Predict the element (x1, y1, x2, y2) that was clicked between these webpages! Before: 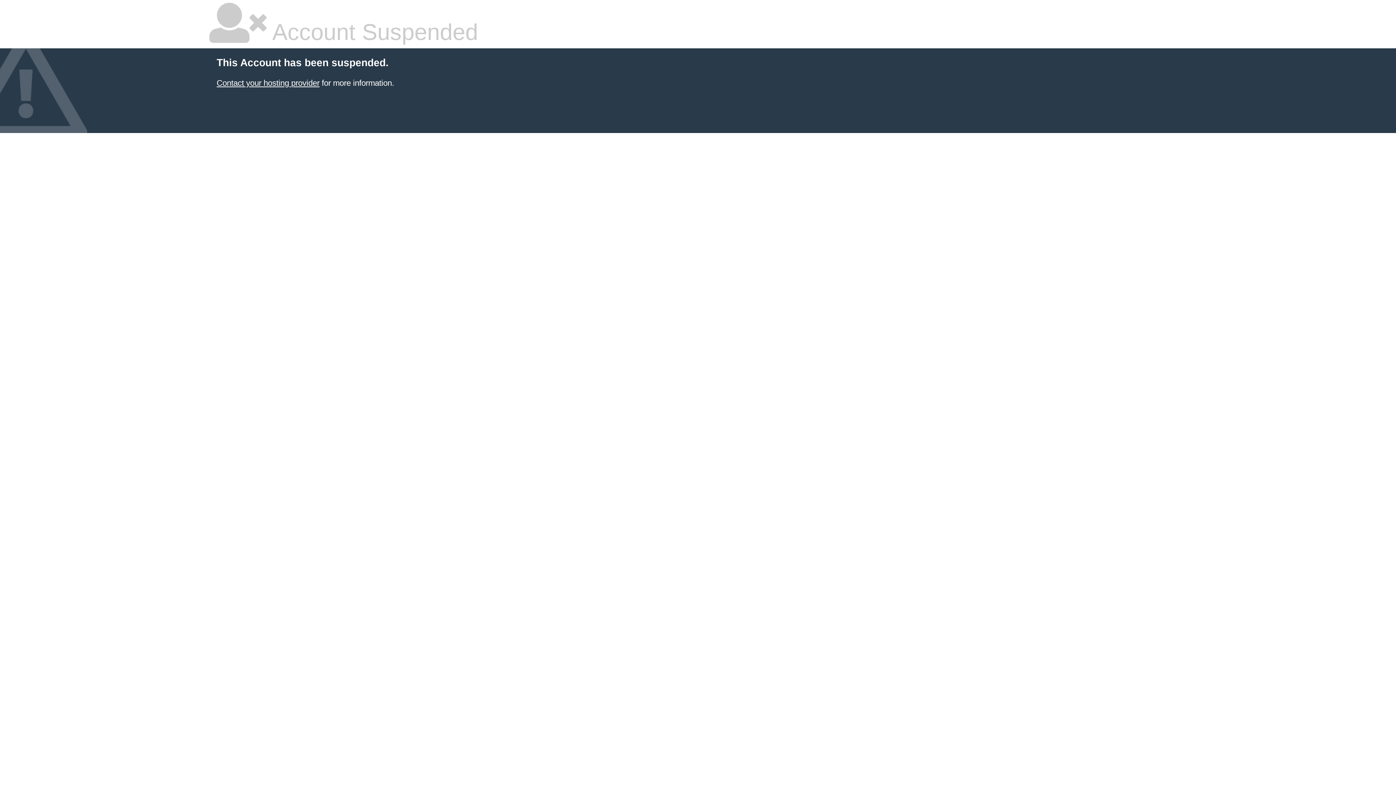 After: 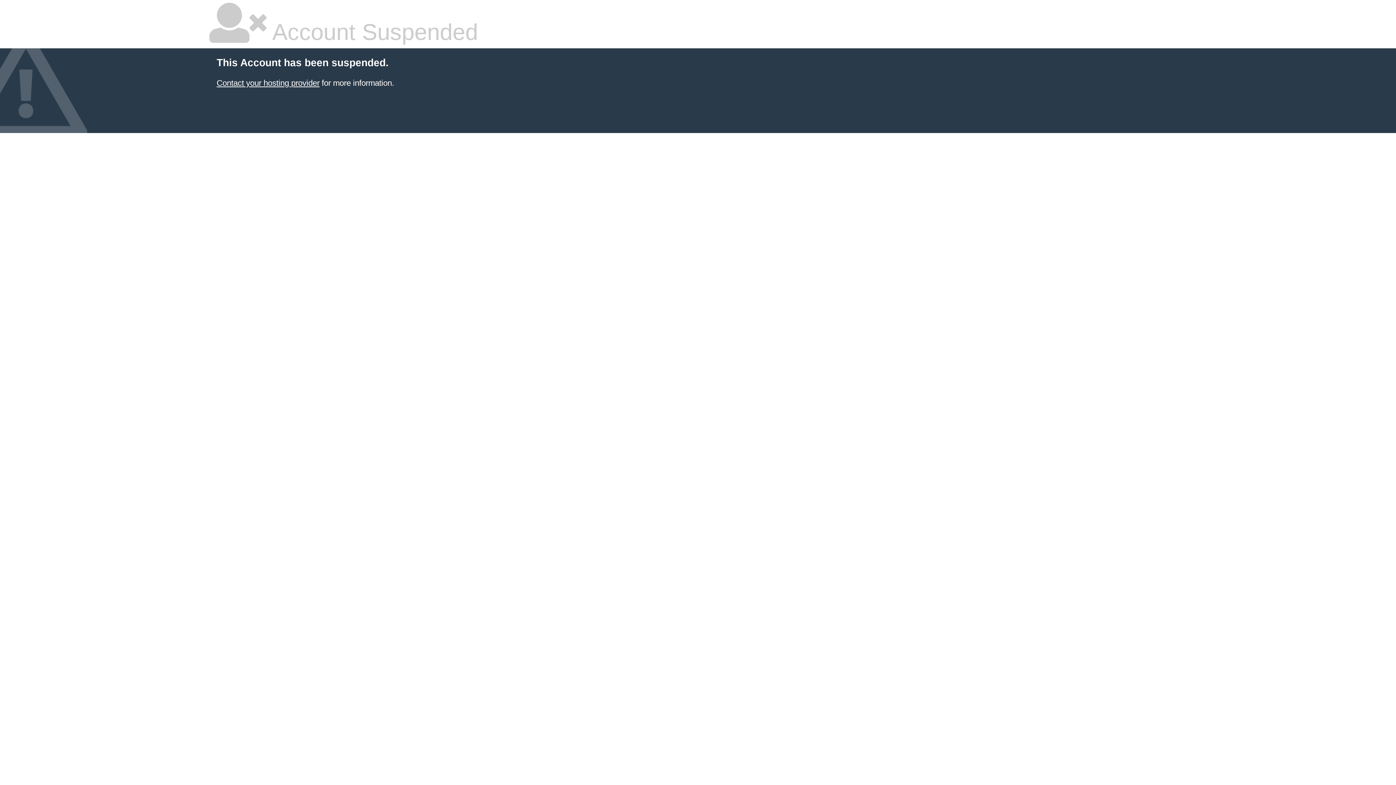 Action: label: Contact your hosting provider bbox: (216, 78, 319, 87)